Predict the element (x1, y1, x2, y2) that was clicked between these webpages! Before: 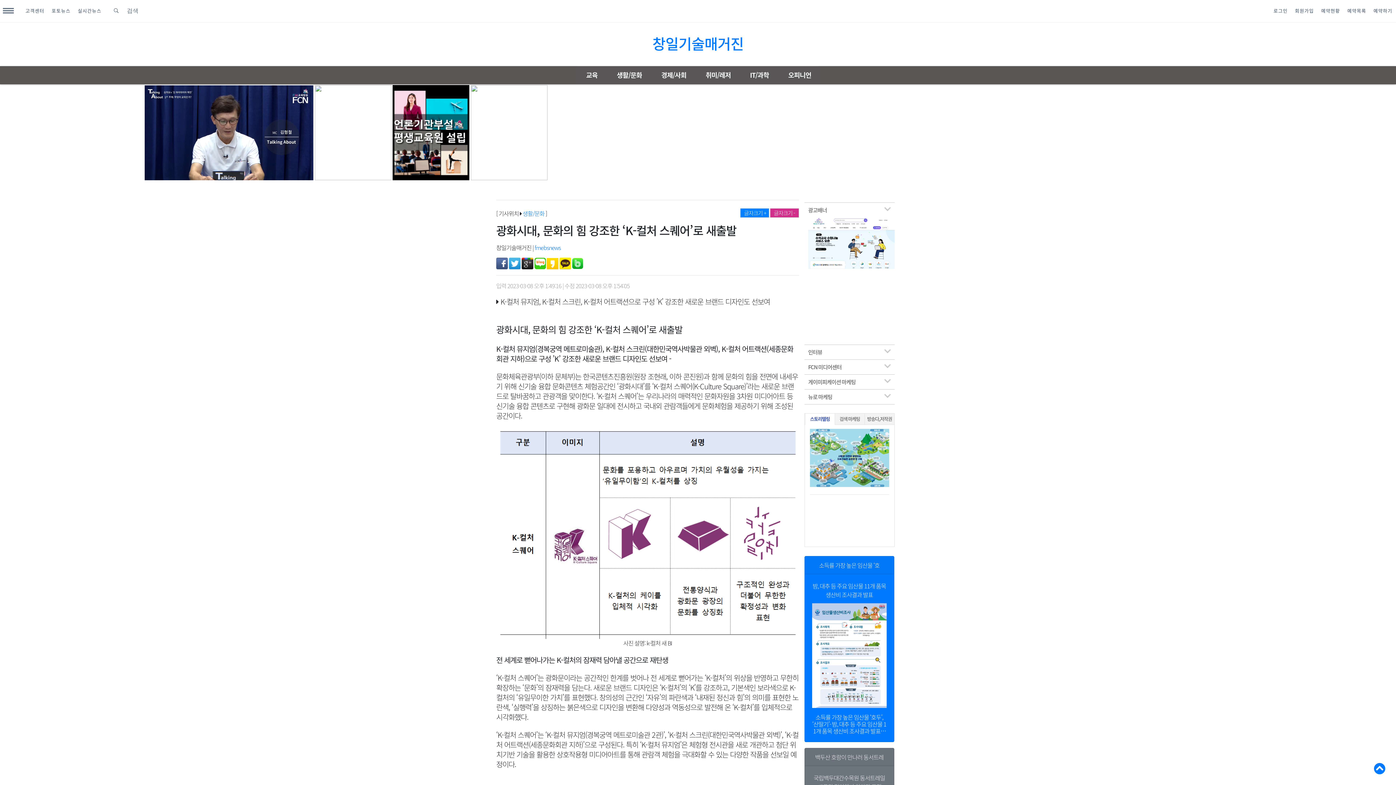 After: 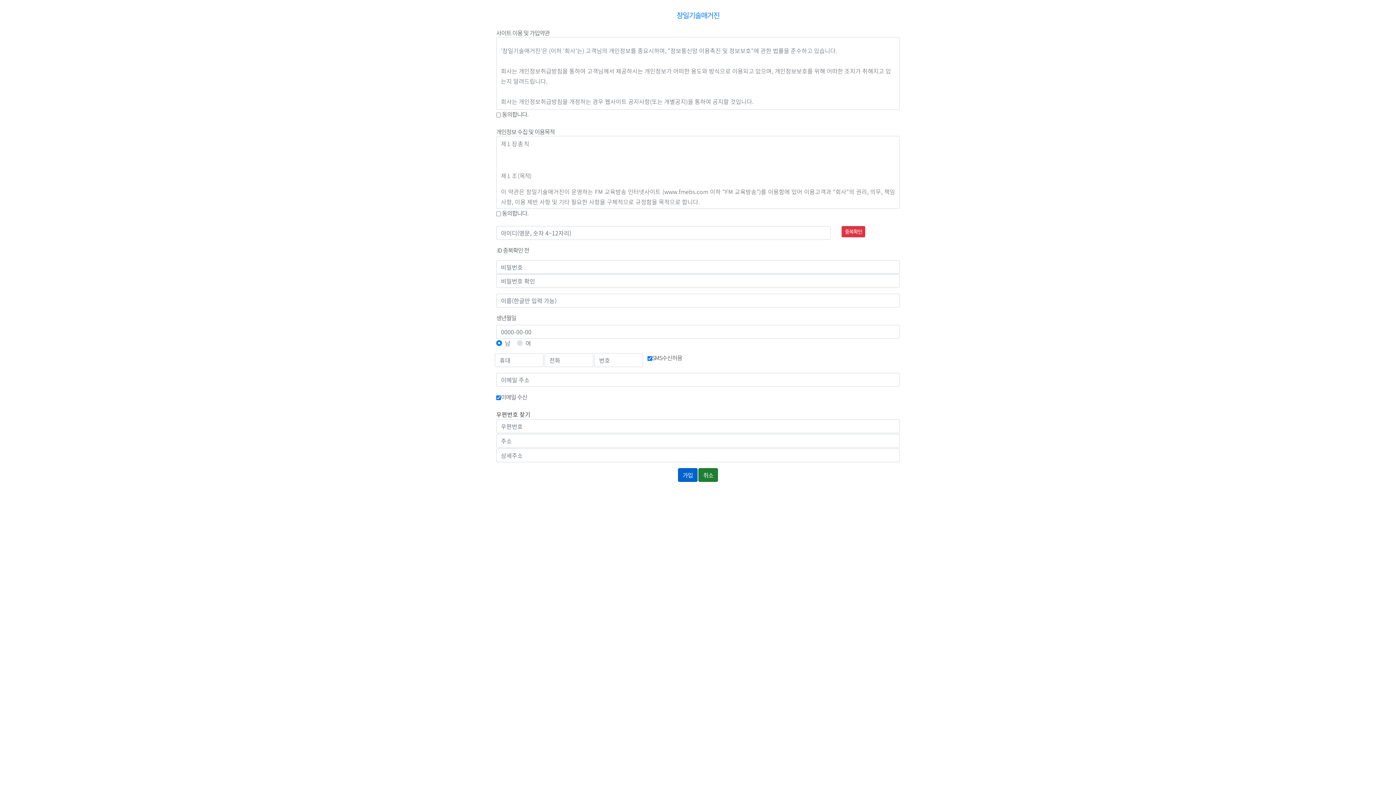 Action: label: 회원가입 bbox: (1291, 0, 1317, 21)